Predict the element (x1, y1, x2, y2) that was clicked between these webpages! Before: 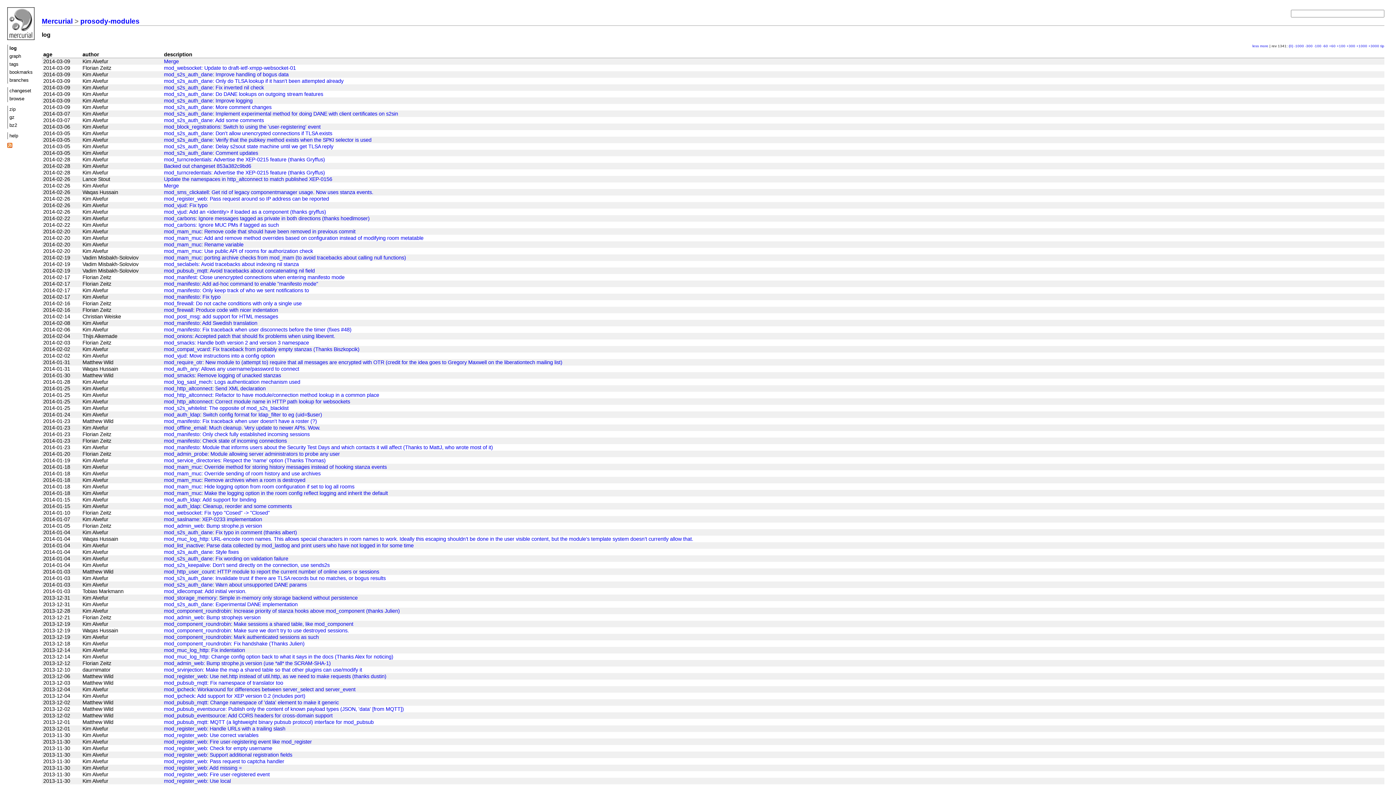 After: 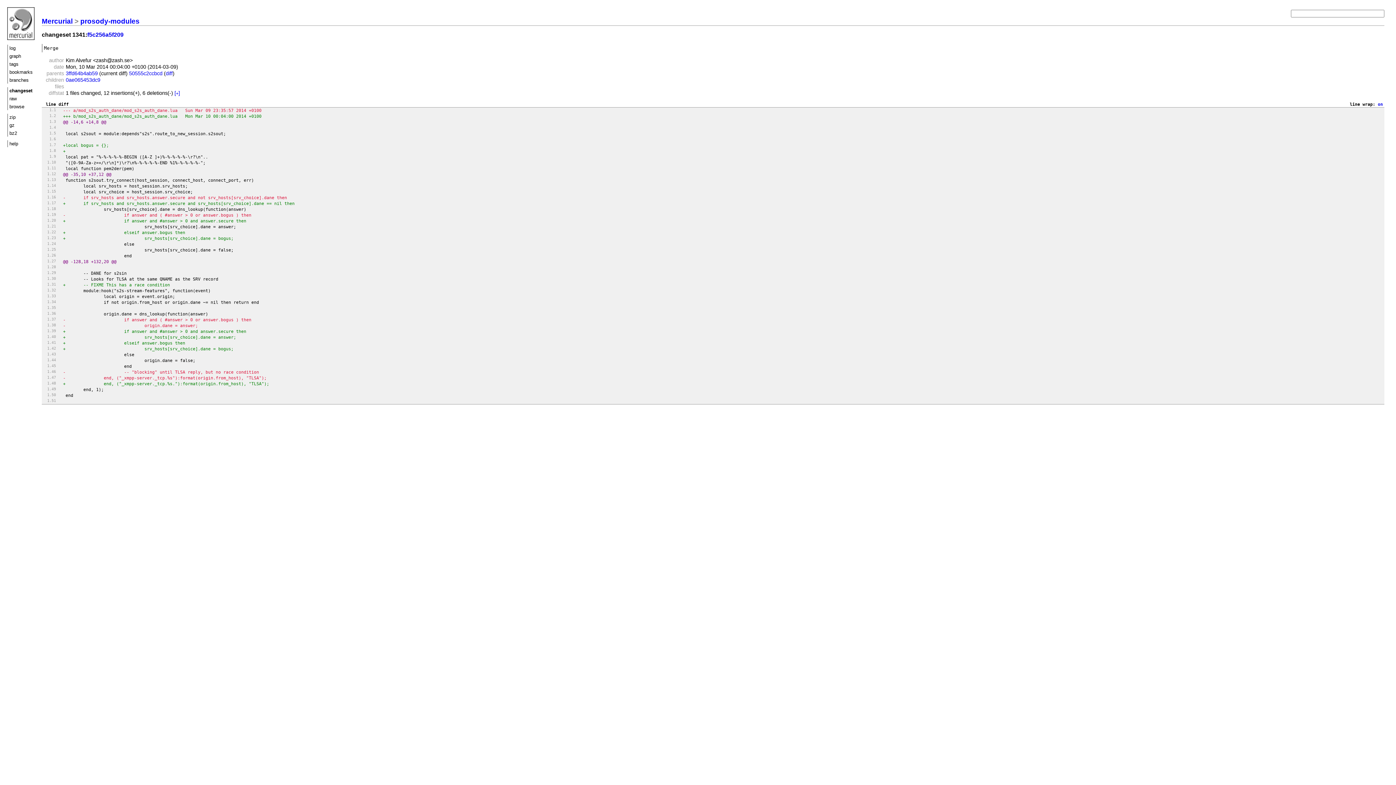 Action: label: changeset bbox: (9, 88, 38, 93)